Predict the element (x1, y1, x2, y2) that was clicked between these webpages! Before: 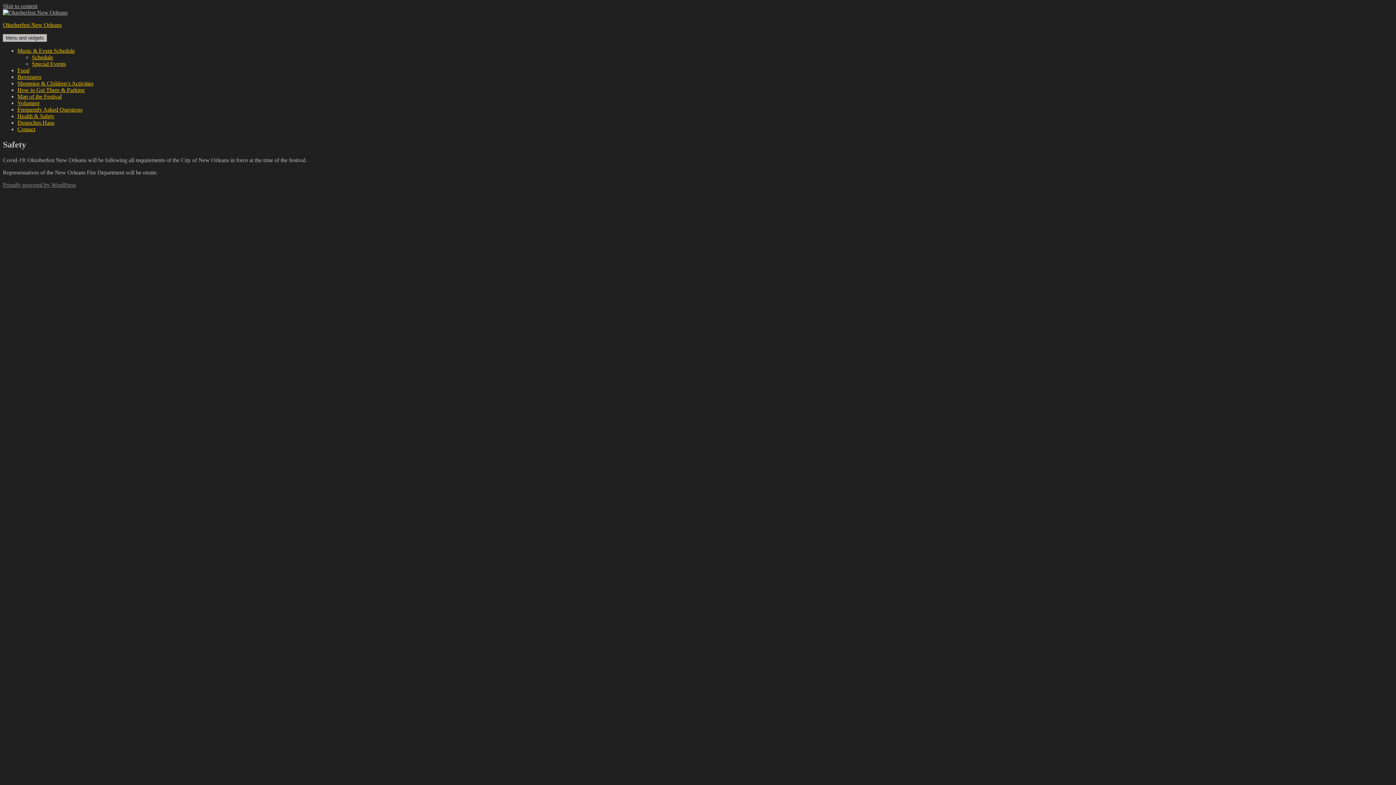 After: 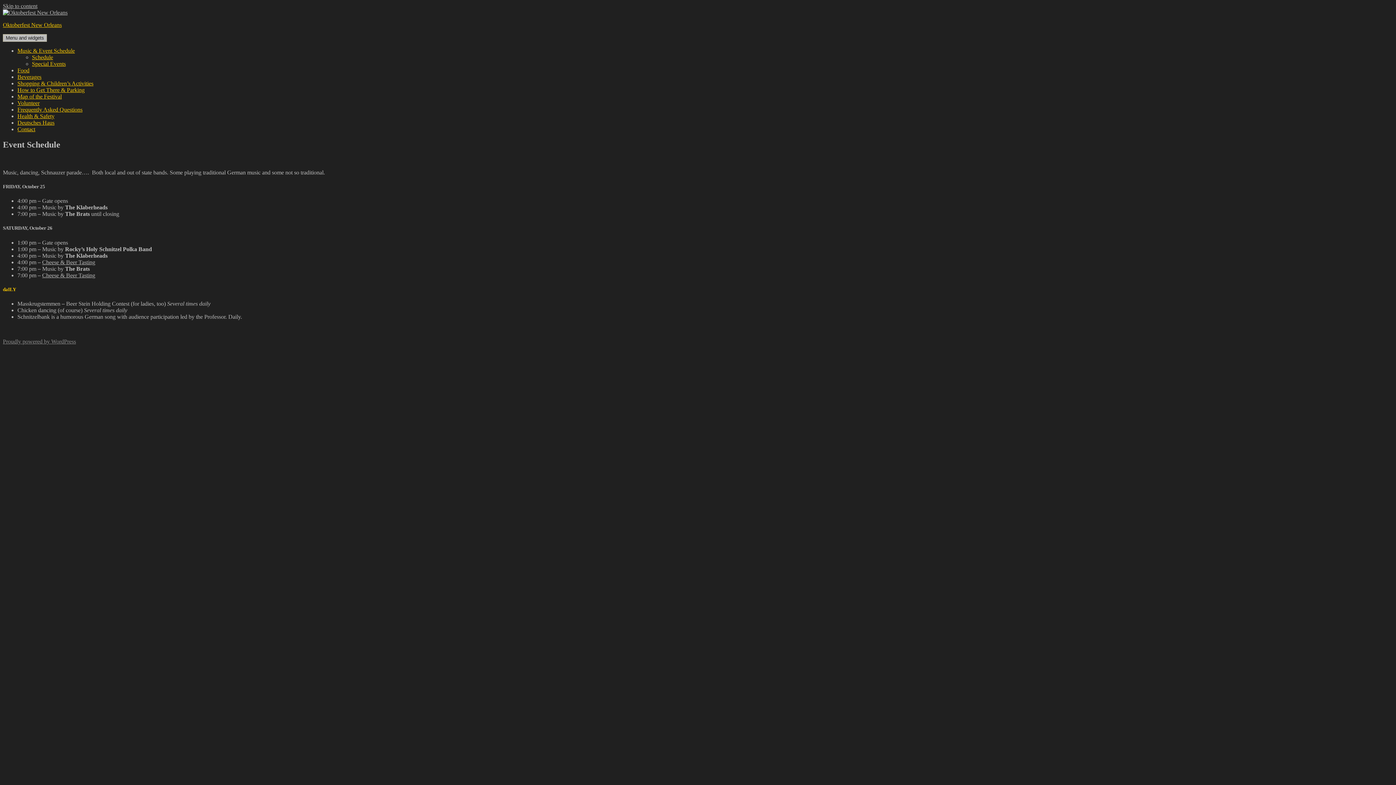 Action: label: Schedule bbox: (32, 54, 53, 60)